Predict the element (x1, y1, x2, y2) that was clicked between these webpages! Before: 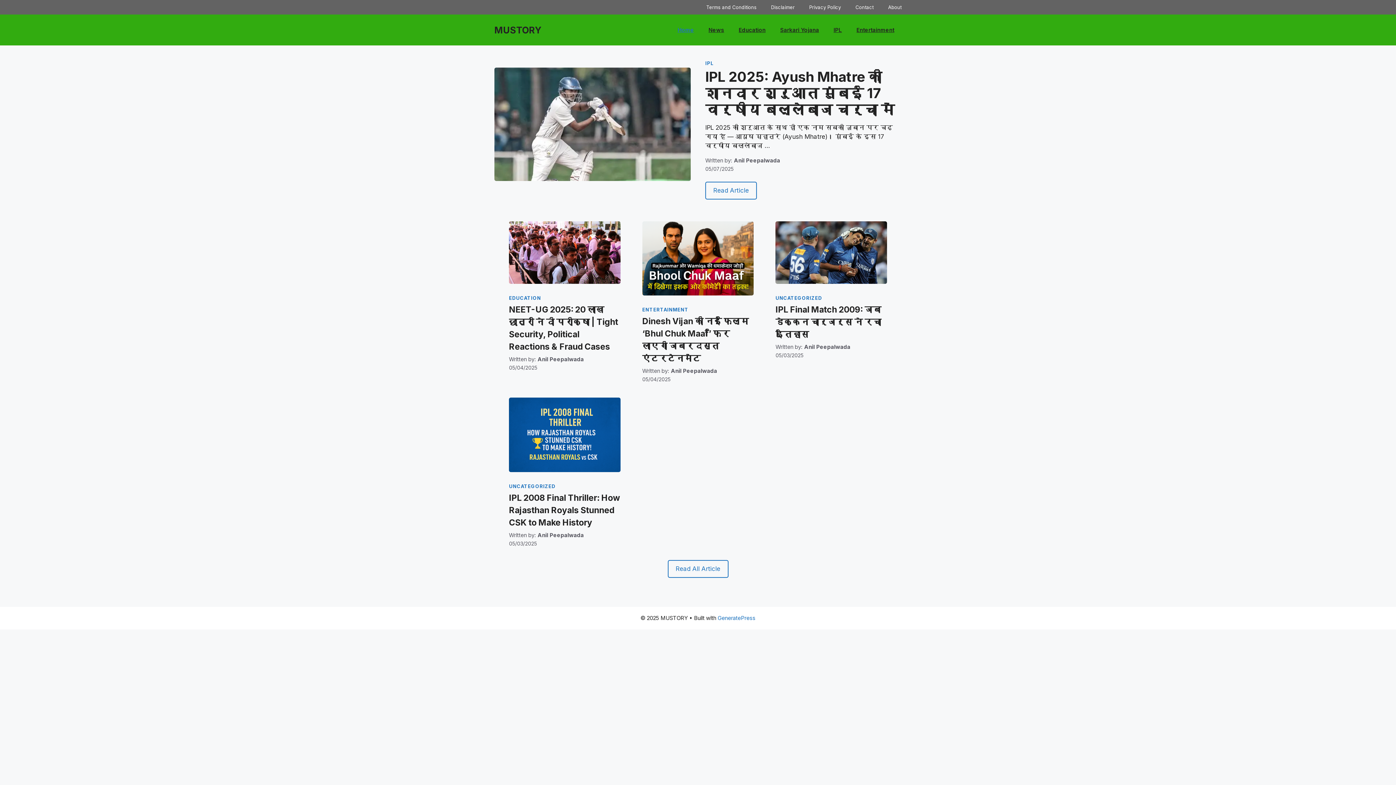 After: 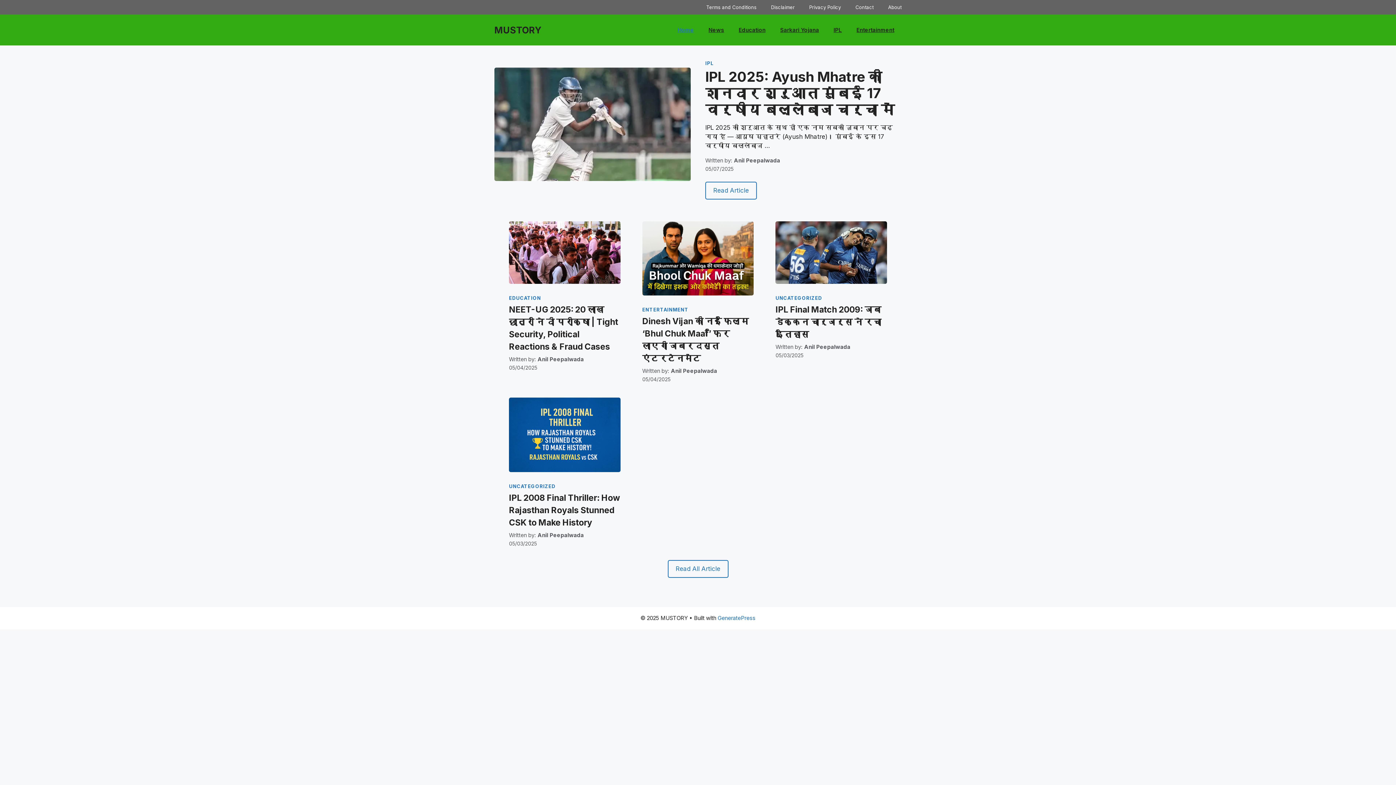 Action: bbox: (509, 431, 620, 438)